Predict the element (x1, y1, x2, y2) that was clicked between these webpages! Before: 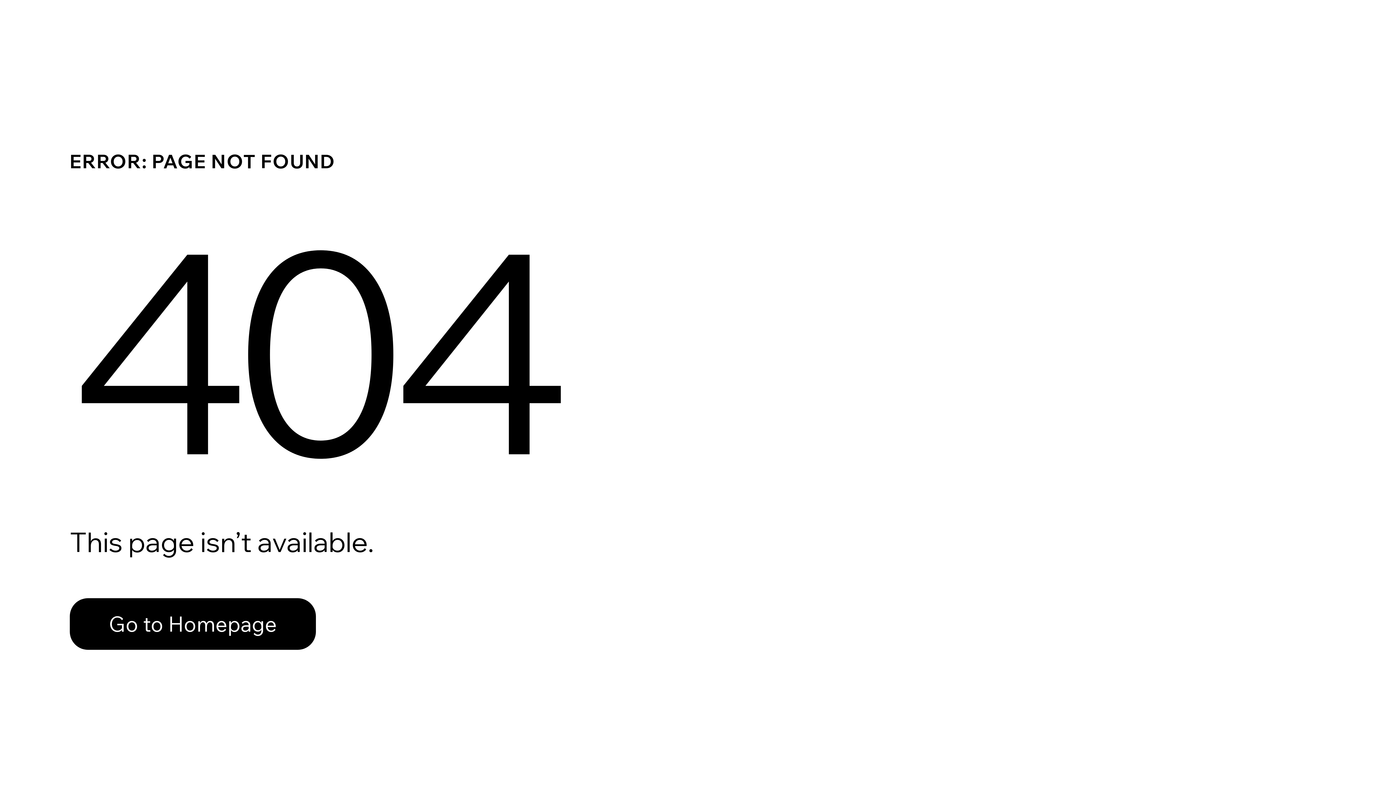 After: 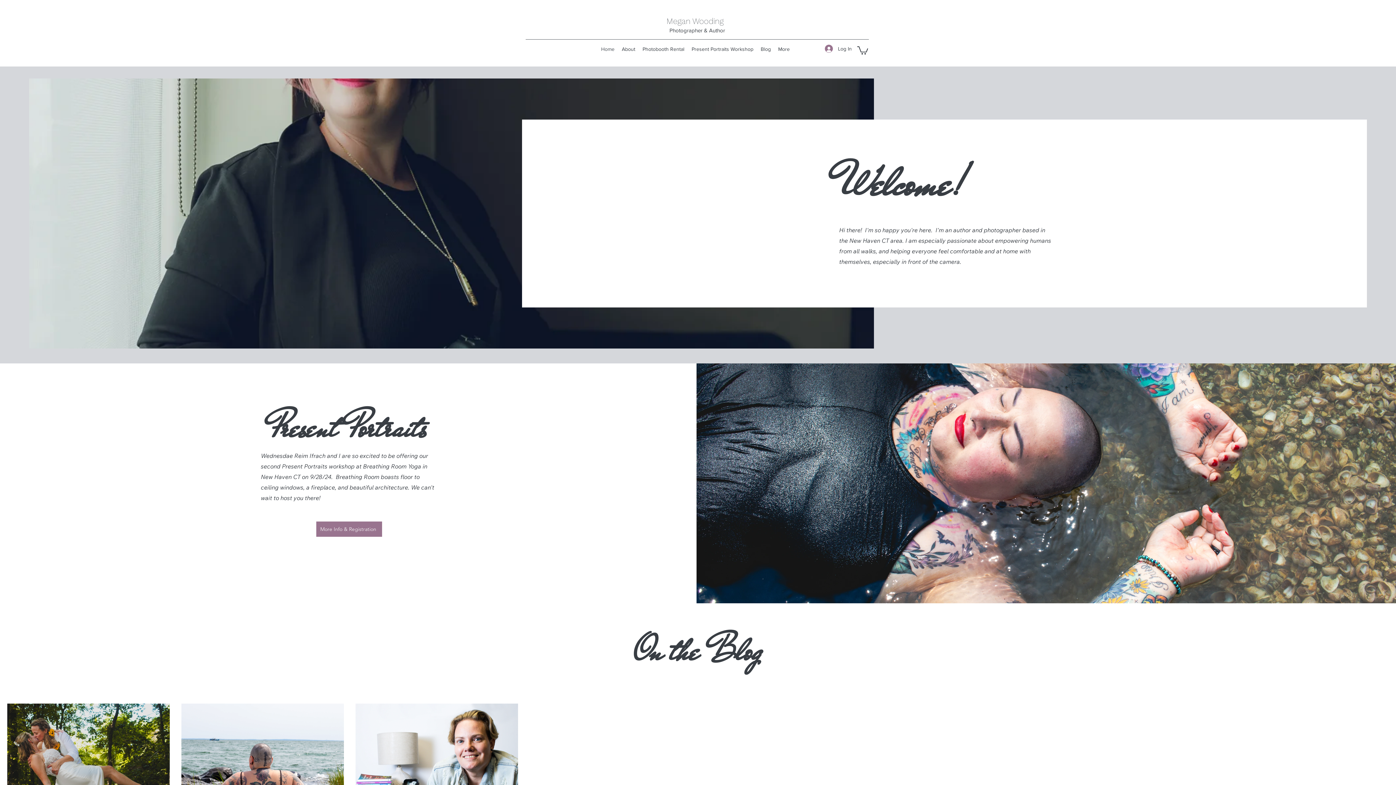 Action: bbox: (69, 598, 316, 650) label: Go to Homepage